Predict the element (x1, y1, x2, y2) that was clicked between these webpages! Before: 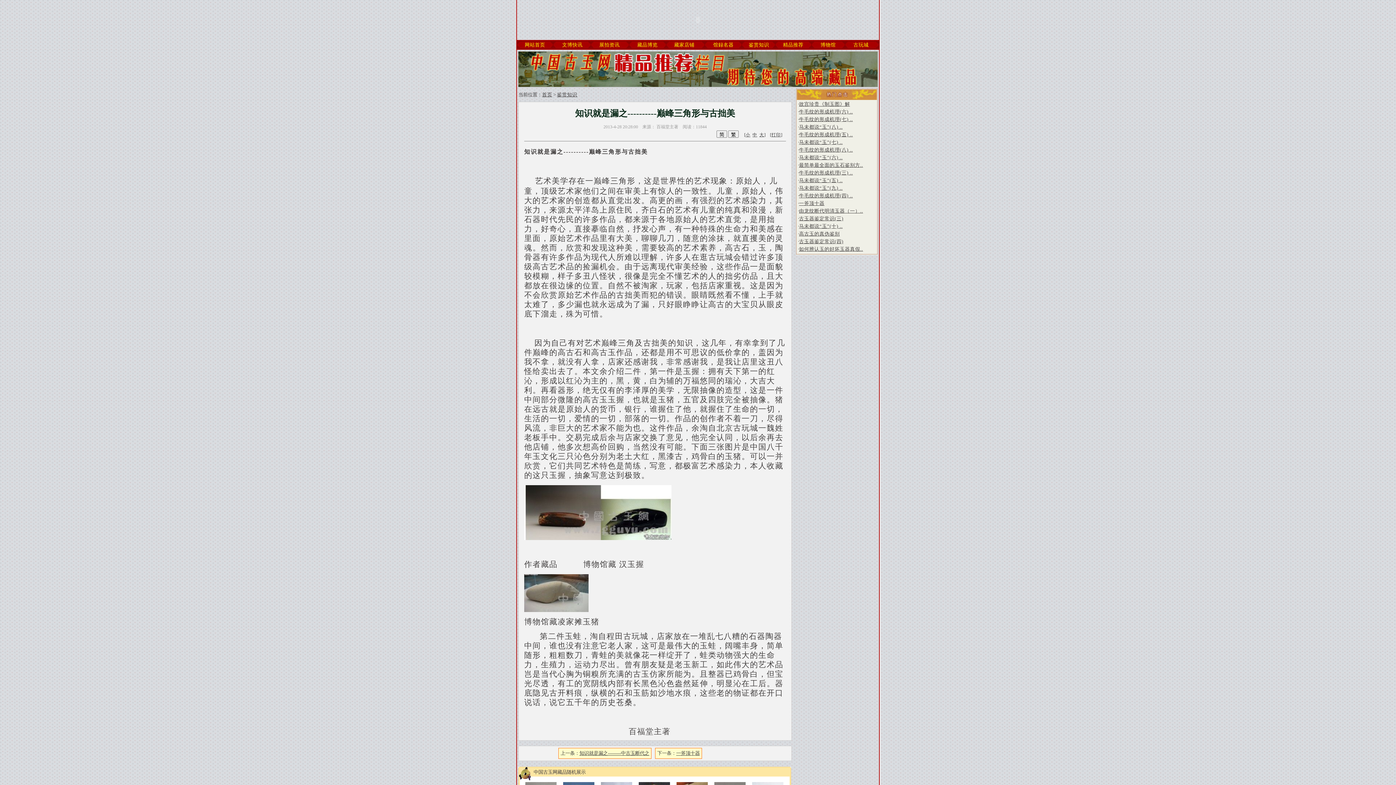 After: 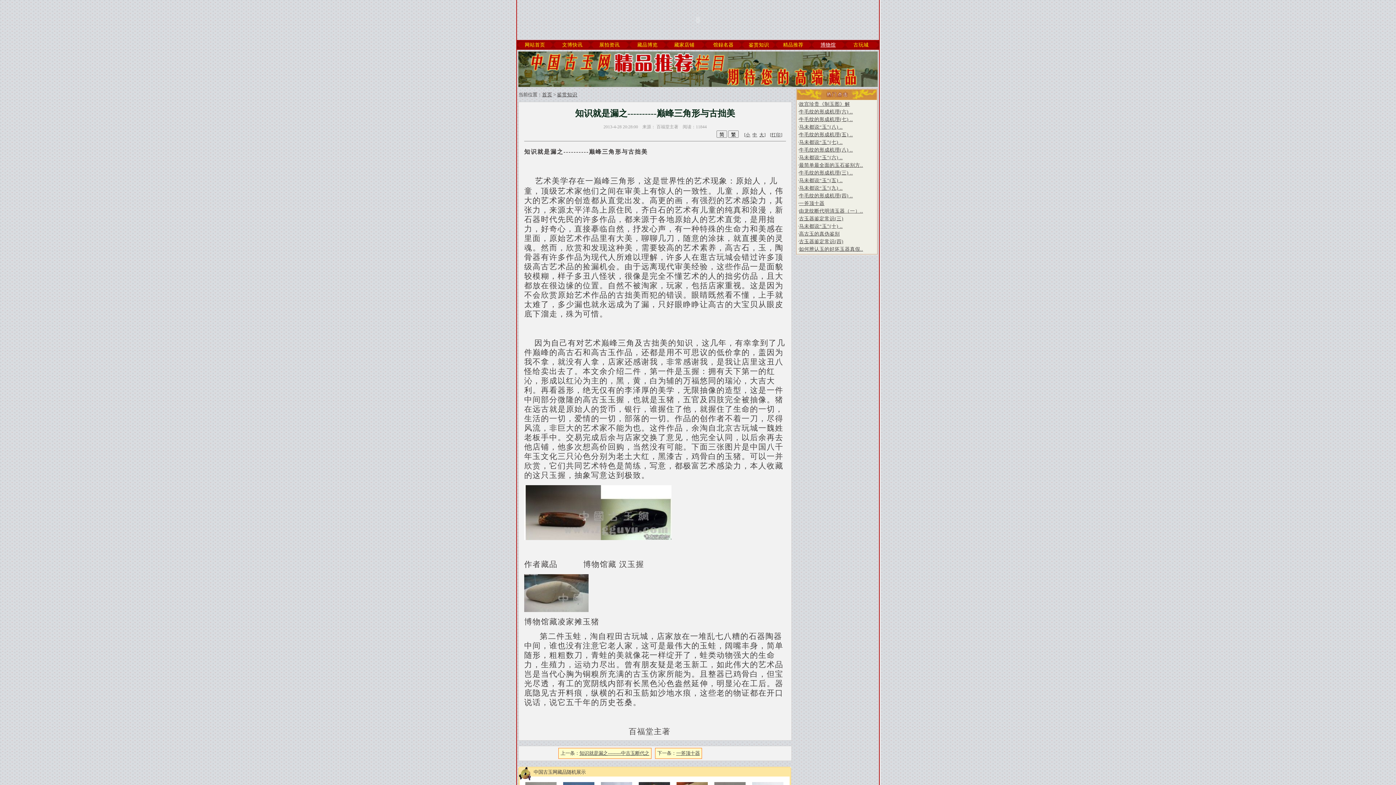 Action: label: 博物馆 bbox: (820, 42, 836, 47)